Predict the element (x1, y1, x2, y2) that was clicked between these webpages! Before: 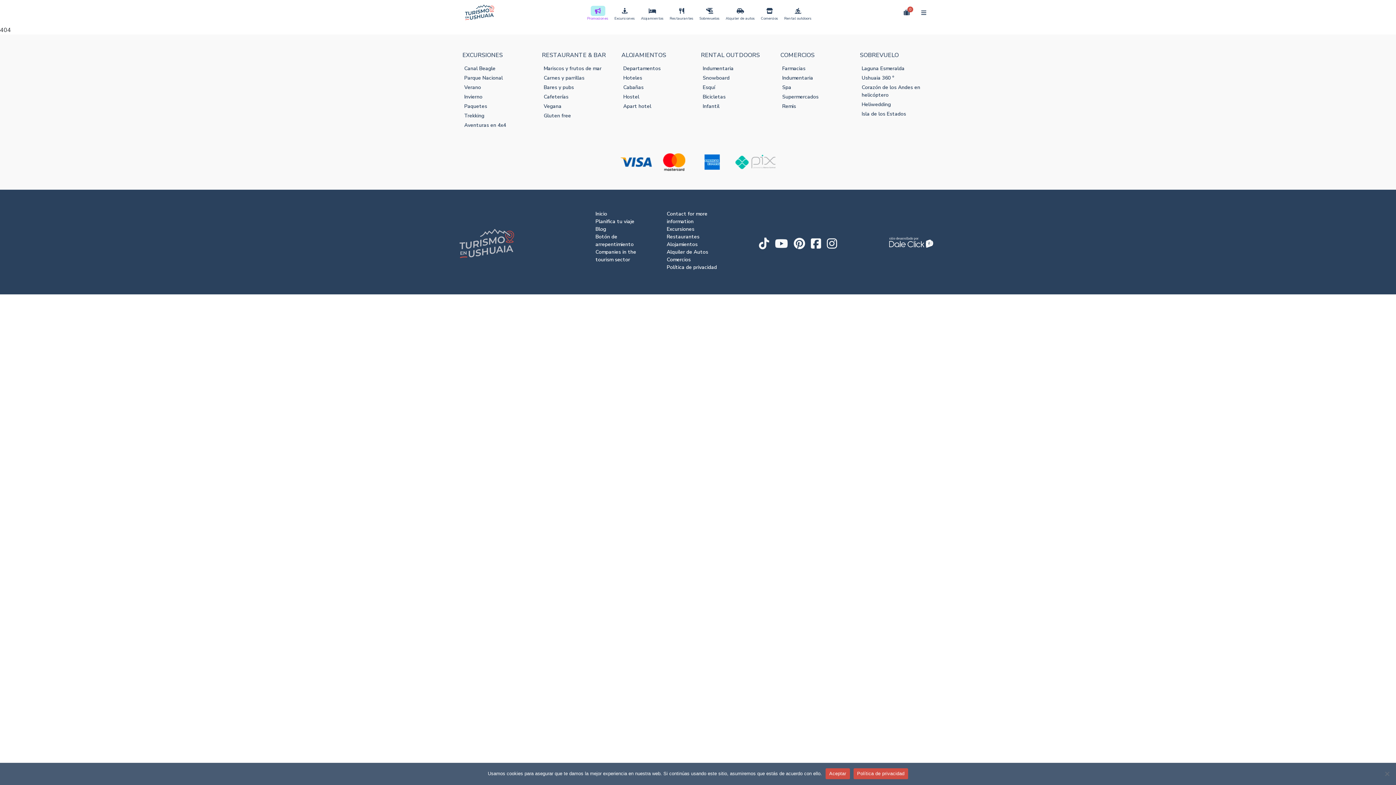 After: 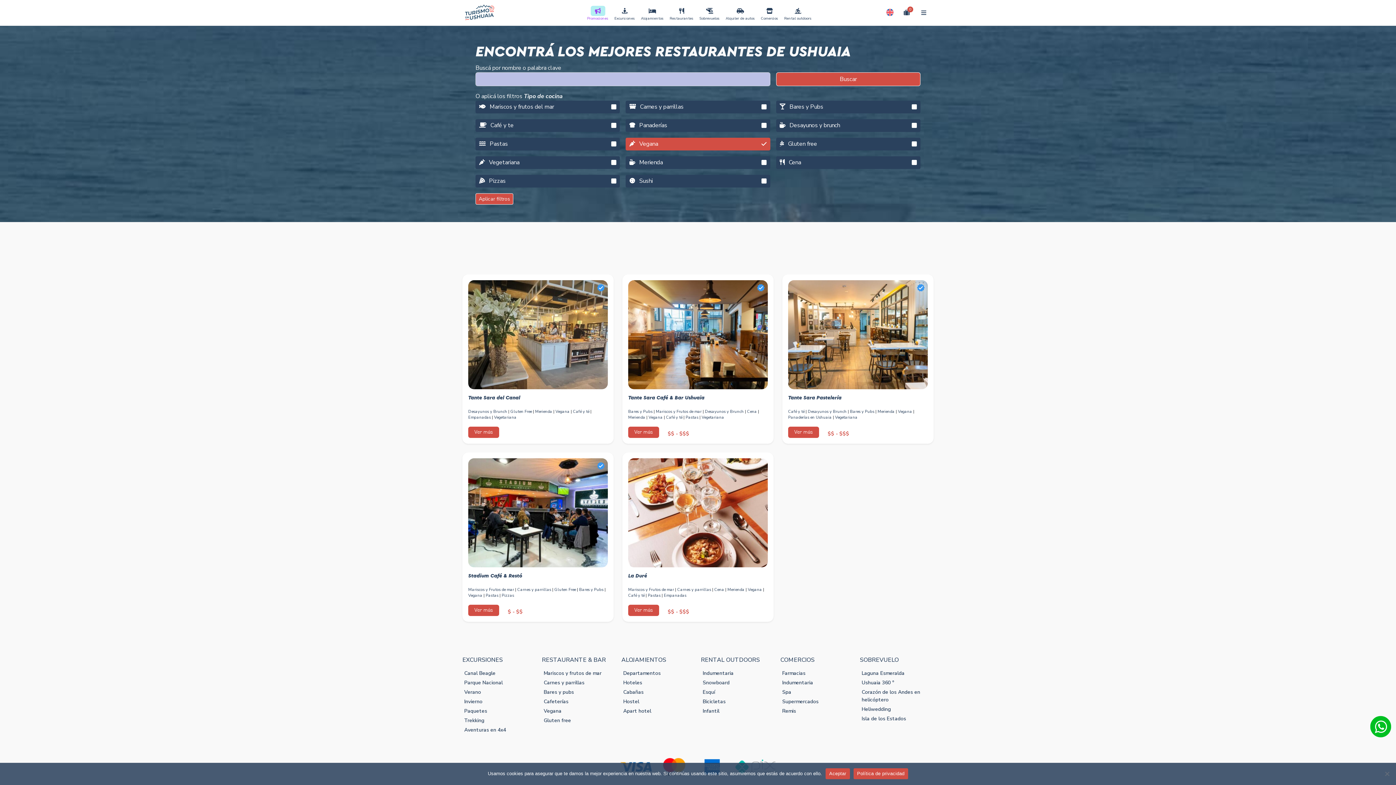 Action: label: Vegana bbox: (543, 102, 561, 109)